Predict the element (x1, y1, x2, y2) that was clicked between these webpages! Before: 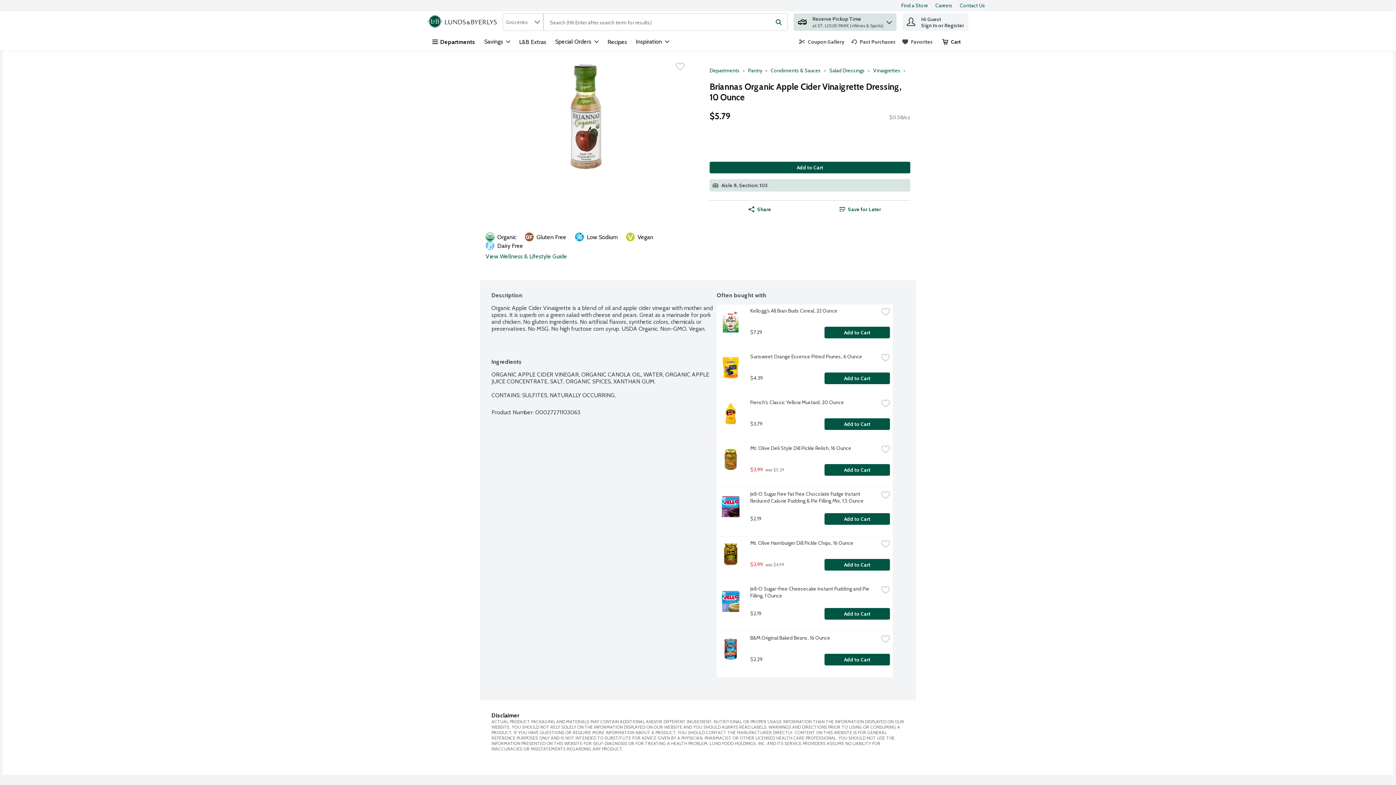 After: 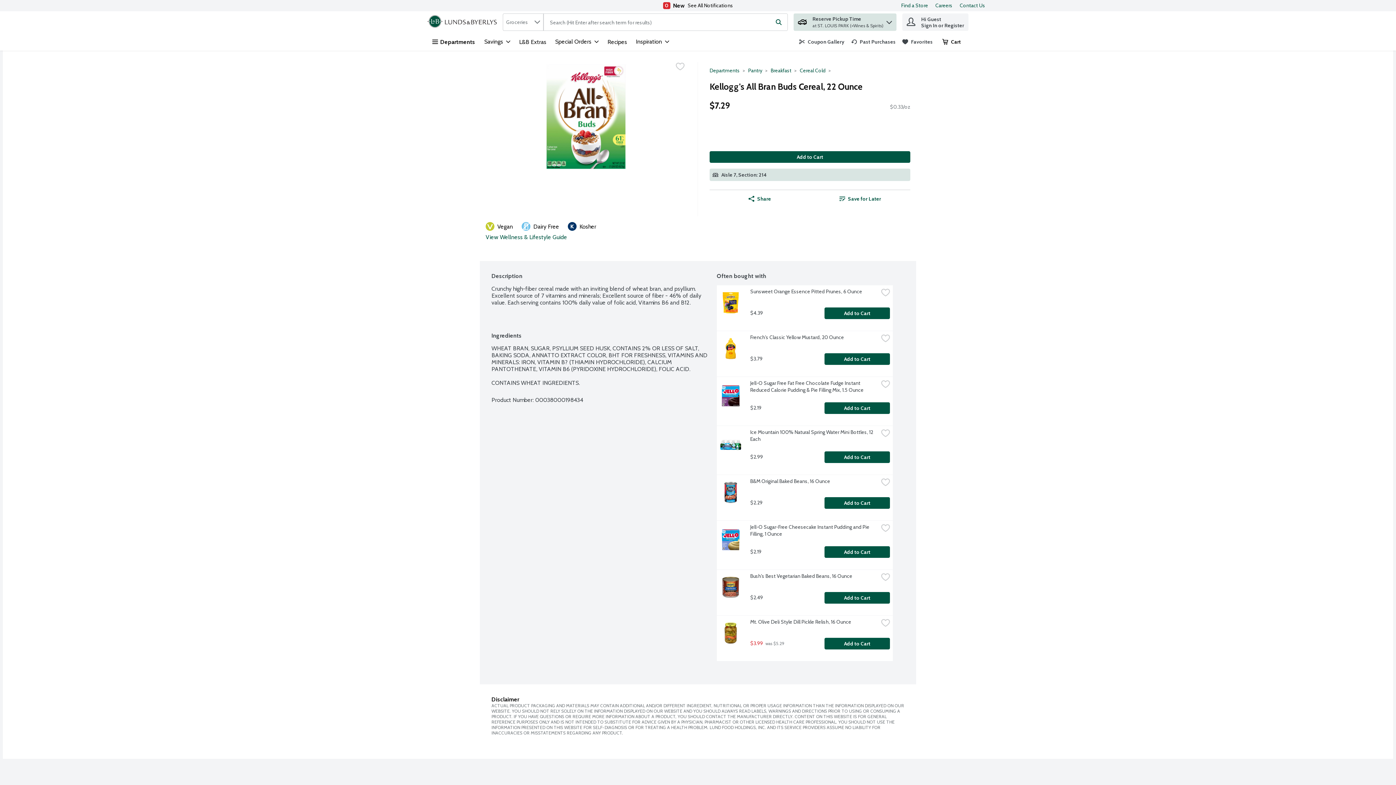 Action: bbox: (750, 307, 878, 318) label: Link